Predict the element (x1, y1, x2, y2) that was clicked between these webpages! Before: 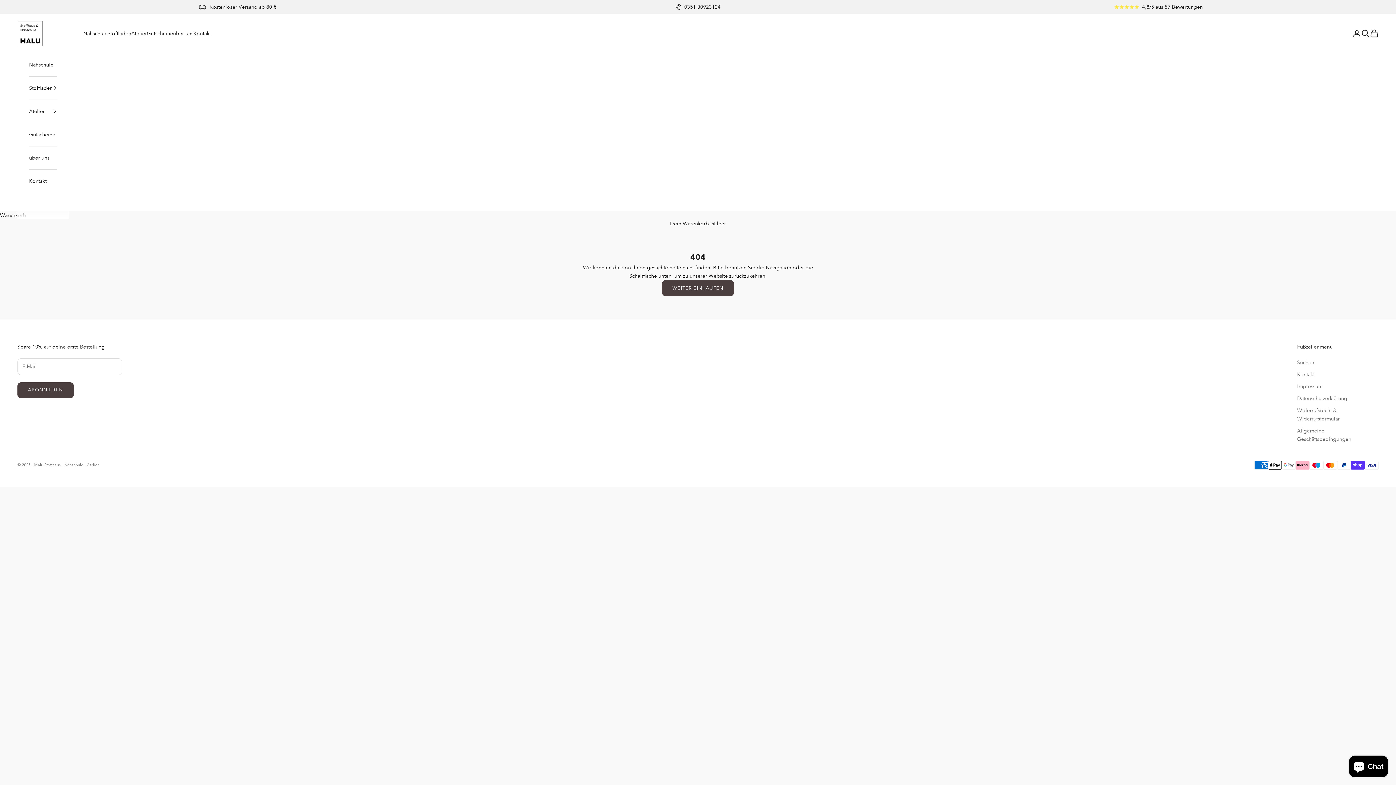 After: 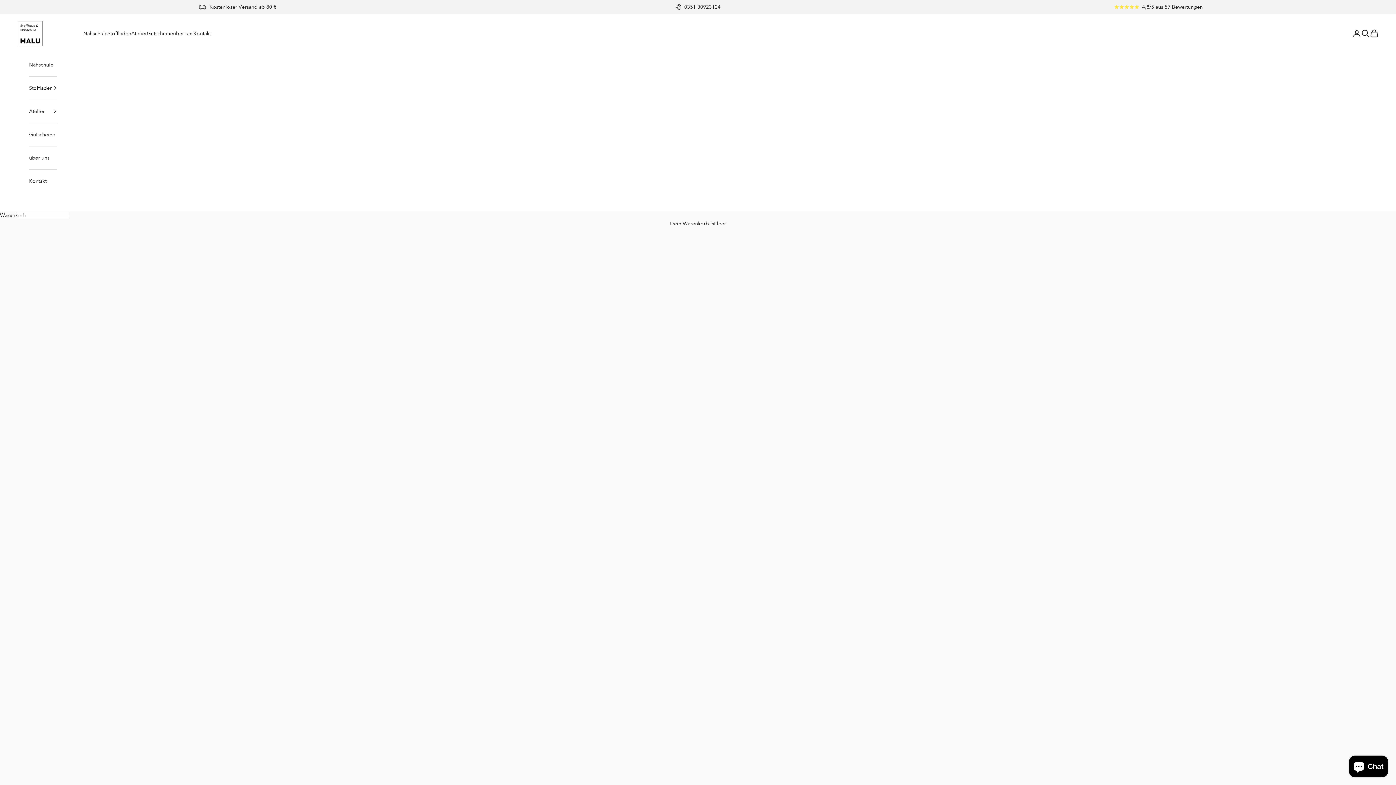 Action: label: Nähschule bbox: (29, 53, 57, 76)